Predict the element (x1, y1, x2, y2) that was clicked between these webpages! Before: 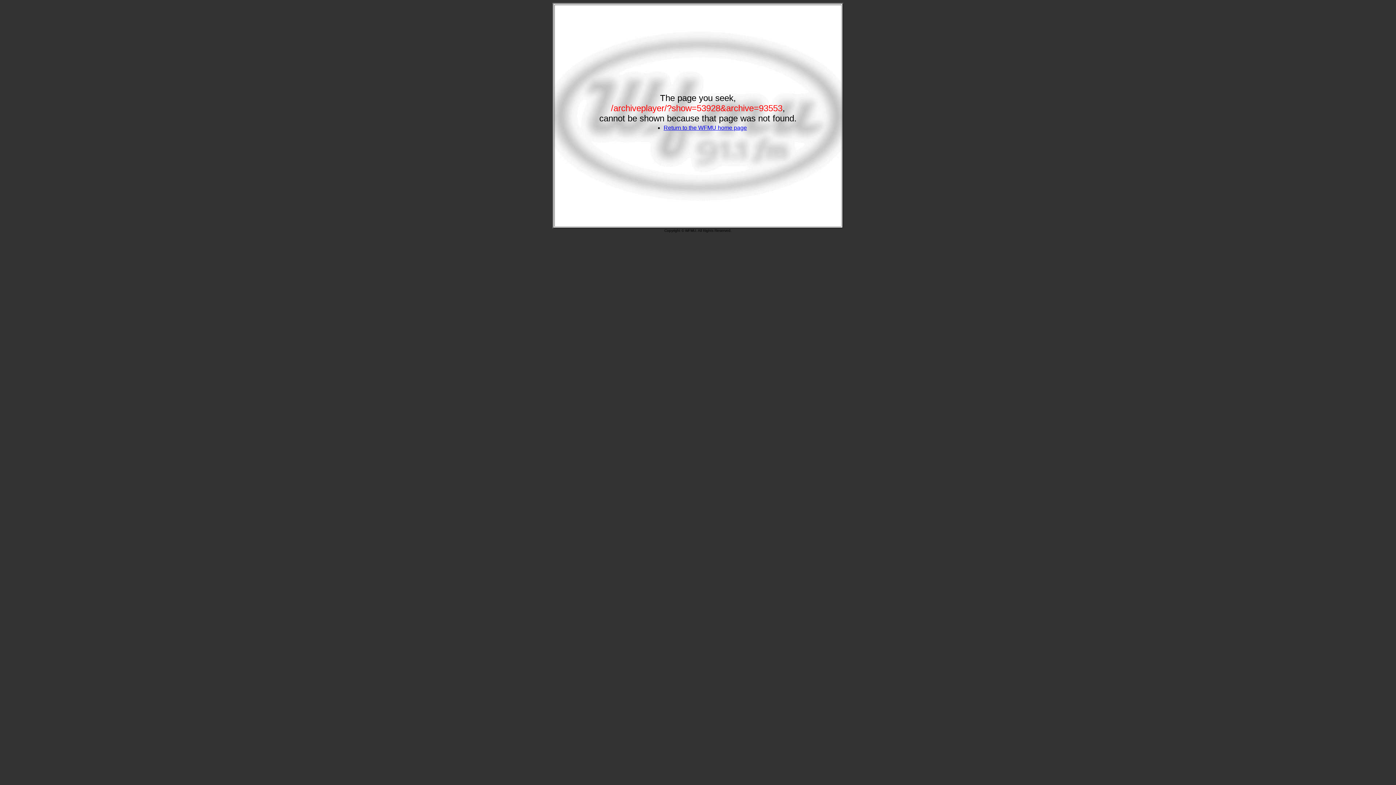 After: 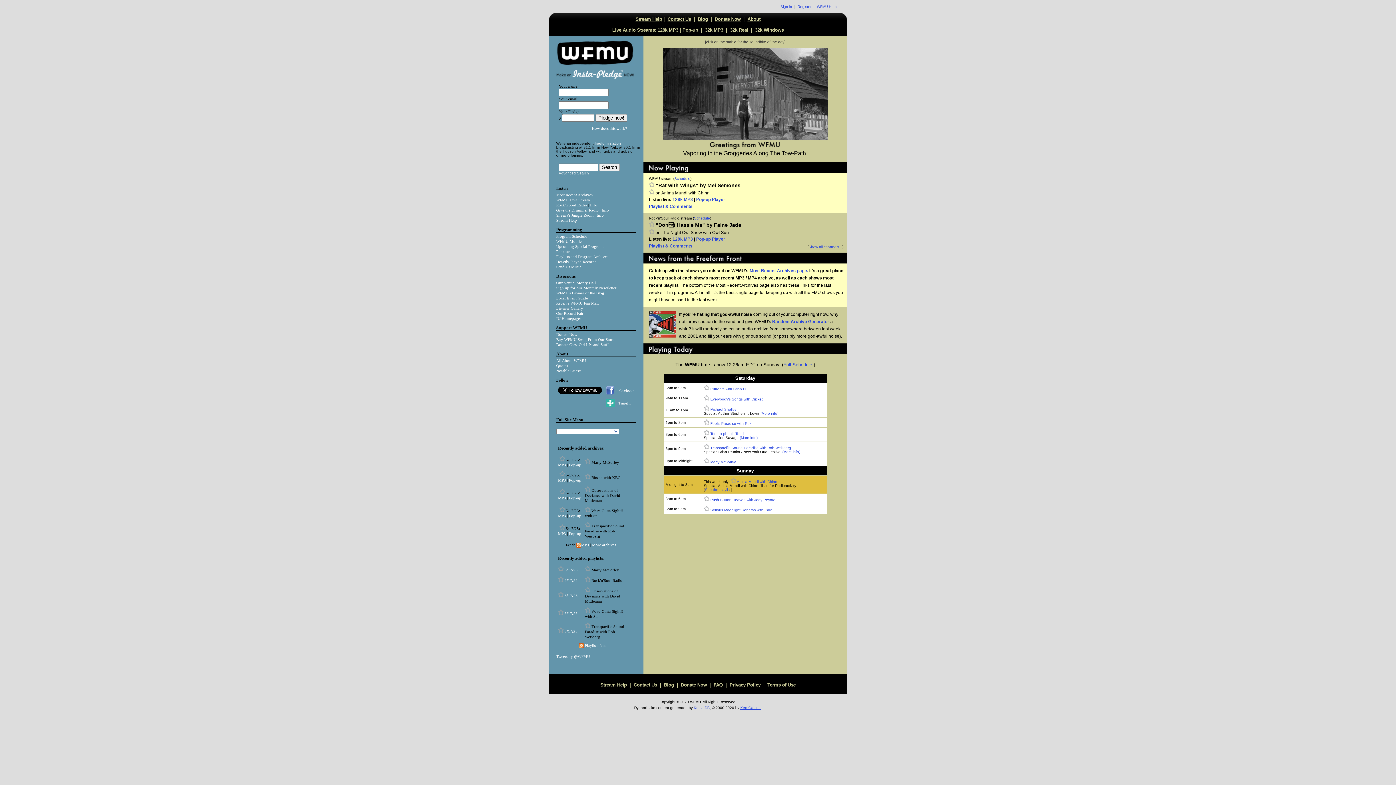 Action: bbox: (663, 124, 747, 130) label: Return to the WFMU home page